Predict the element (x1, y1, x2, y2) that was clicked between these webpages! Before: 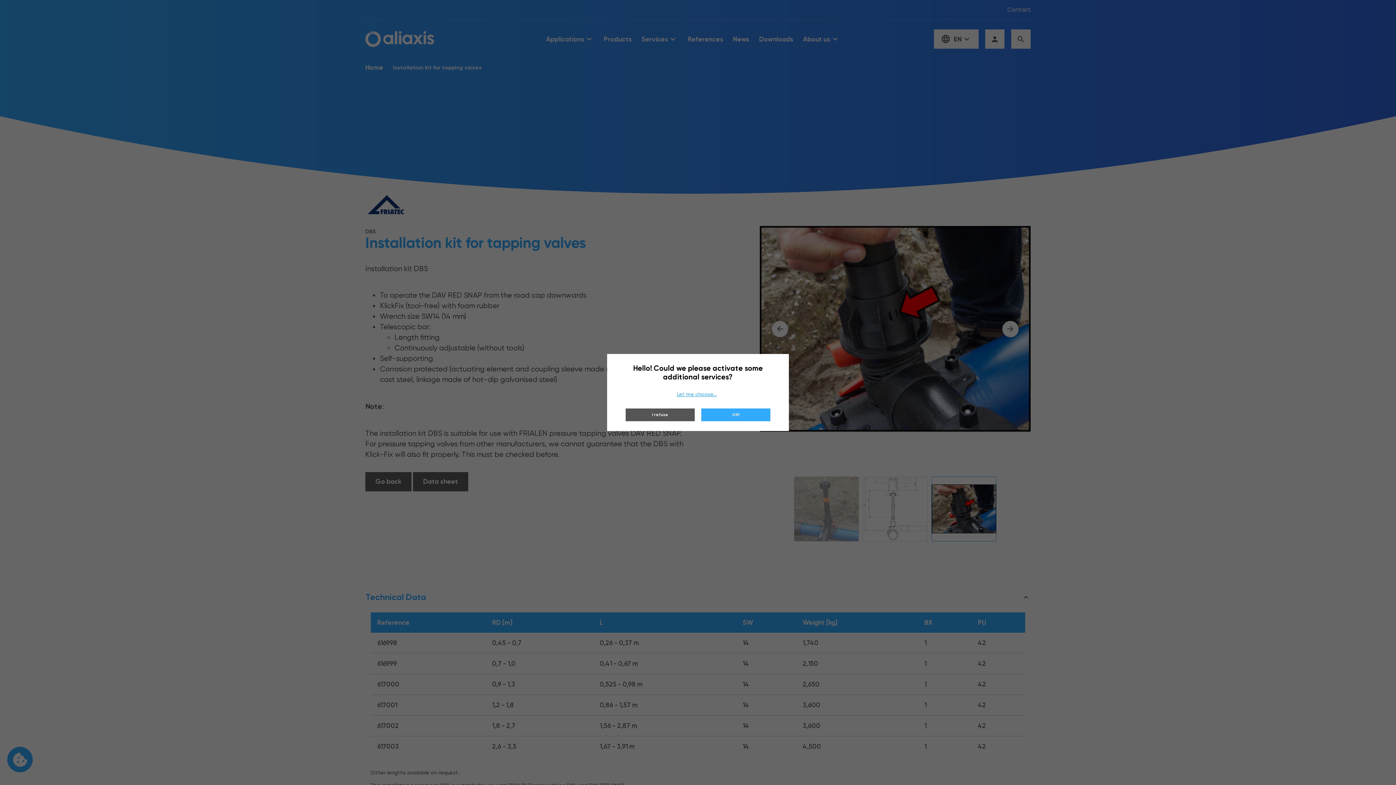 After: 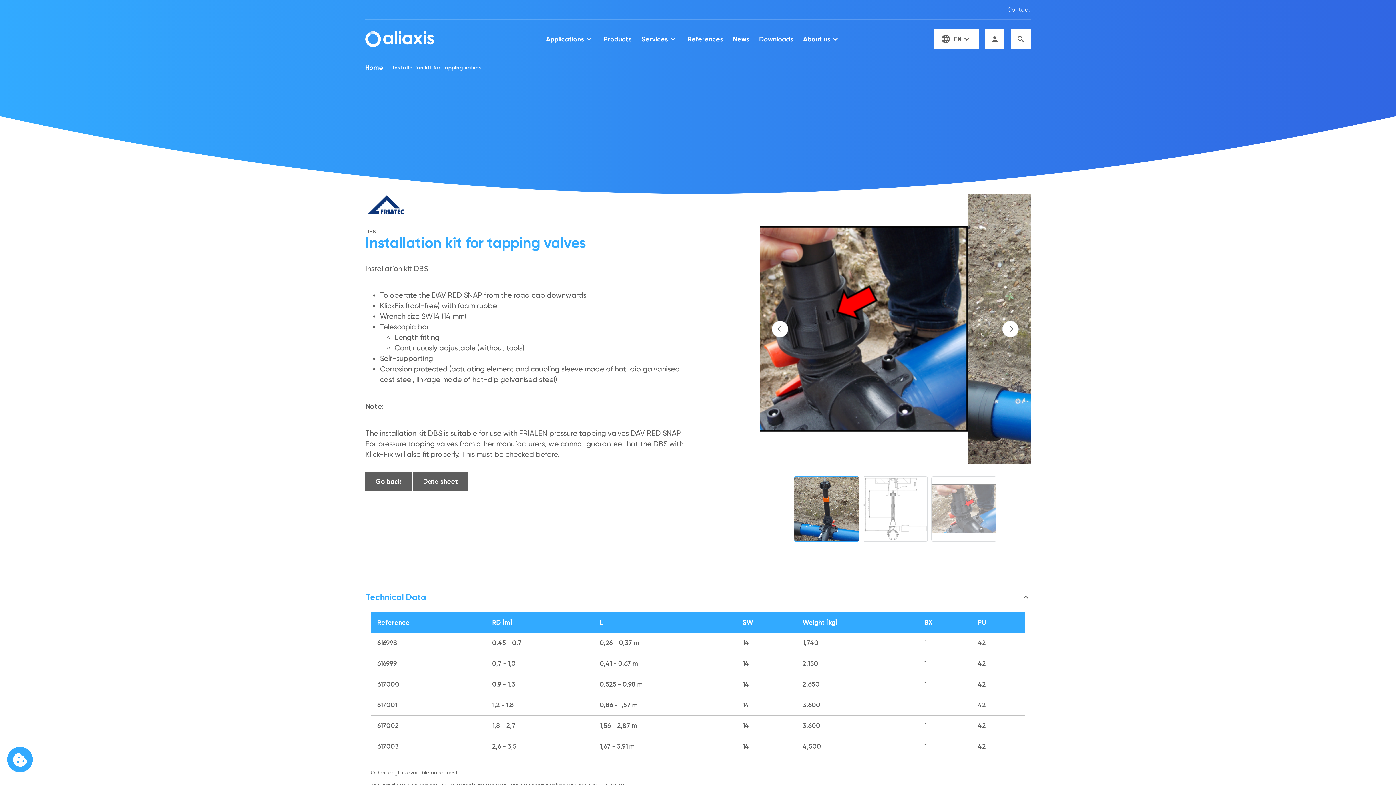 Action: bbox: (701, 408, 770, 421) label: OK!